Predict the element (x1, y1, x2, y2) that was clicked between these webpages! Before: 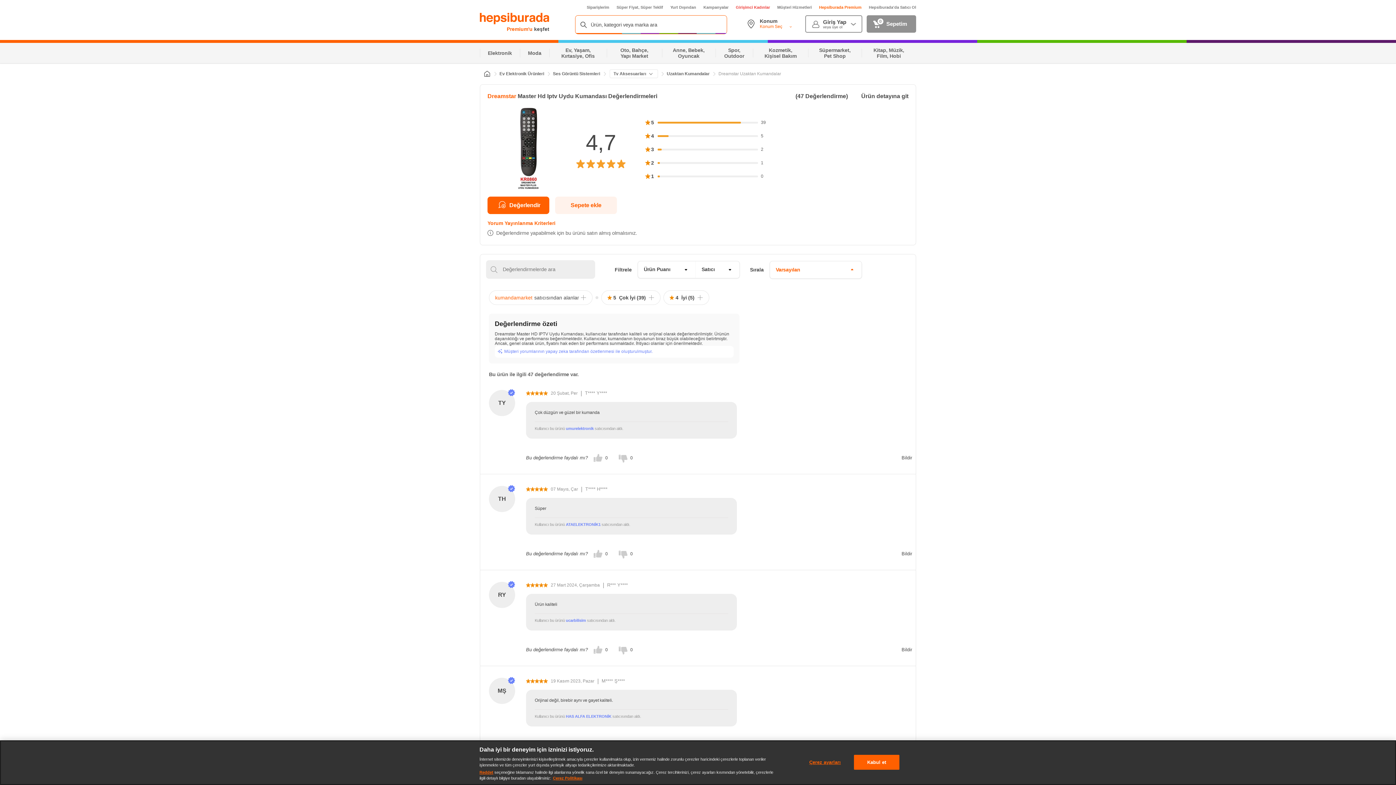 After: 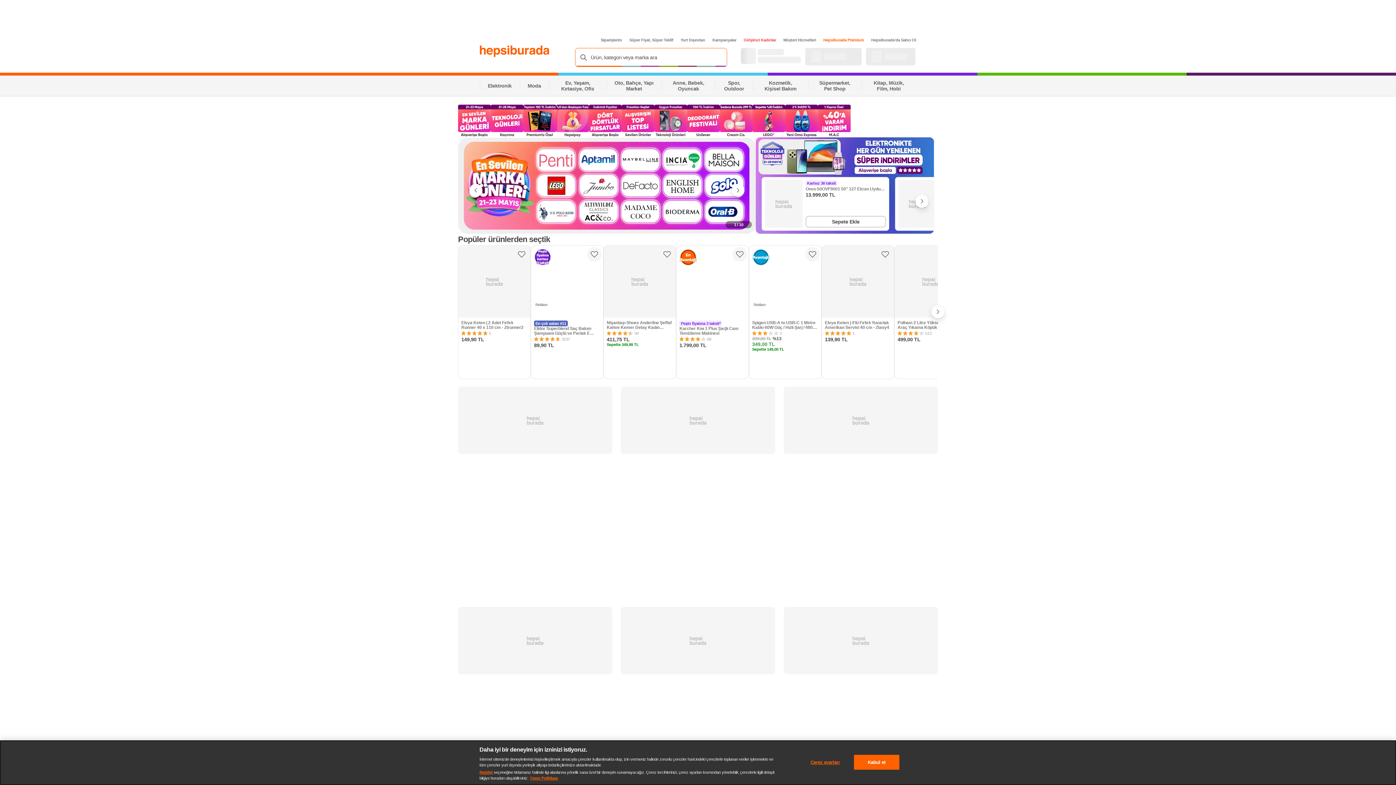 Action: bbox: (480, 19, 549, 25)